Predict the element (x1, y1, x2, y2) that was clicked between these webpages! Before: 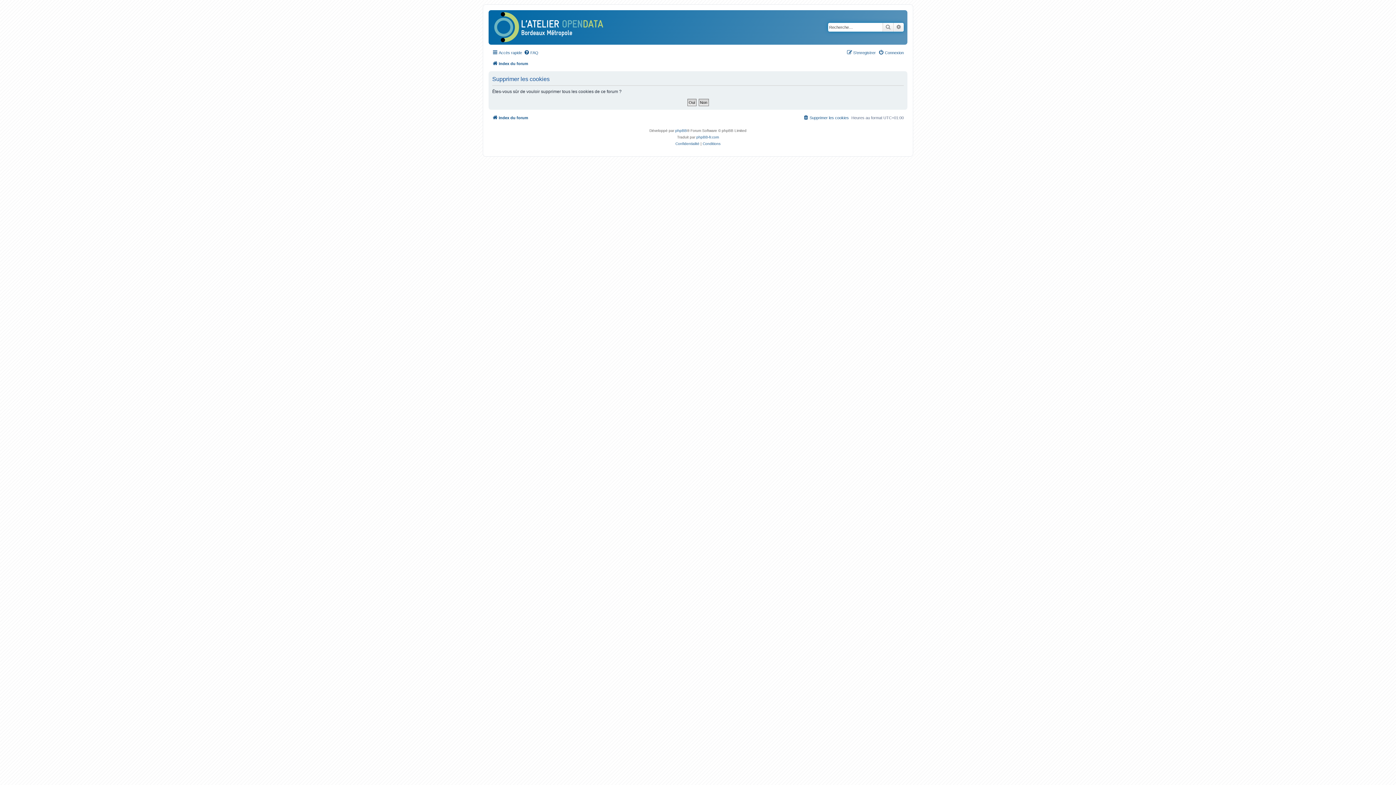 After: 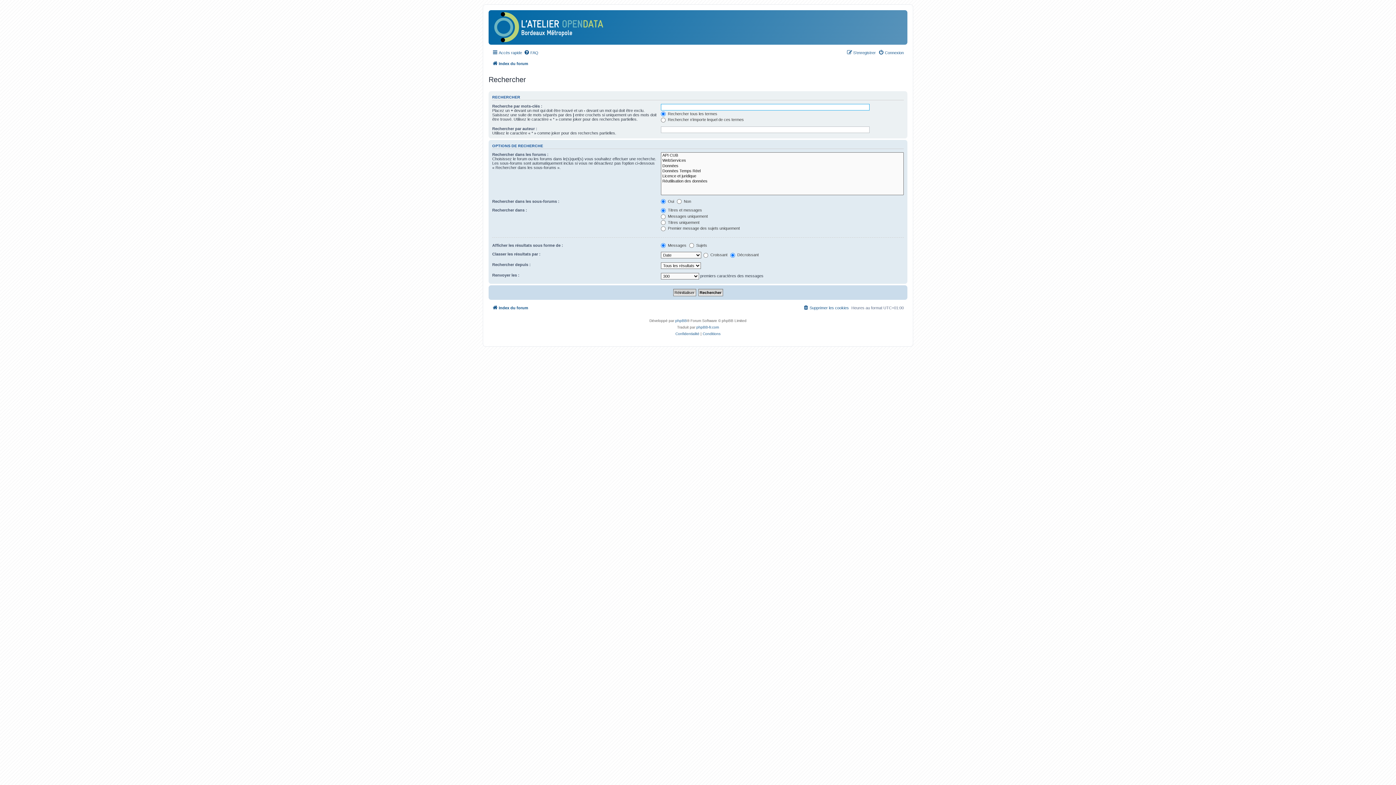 Action: bbox: (882, 22, 893, 31) label: Rechercher